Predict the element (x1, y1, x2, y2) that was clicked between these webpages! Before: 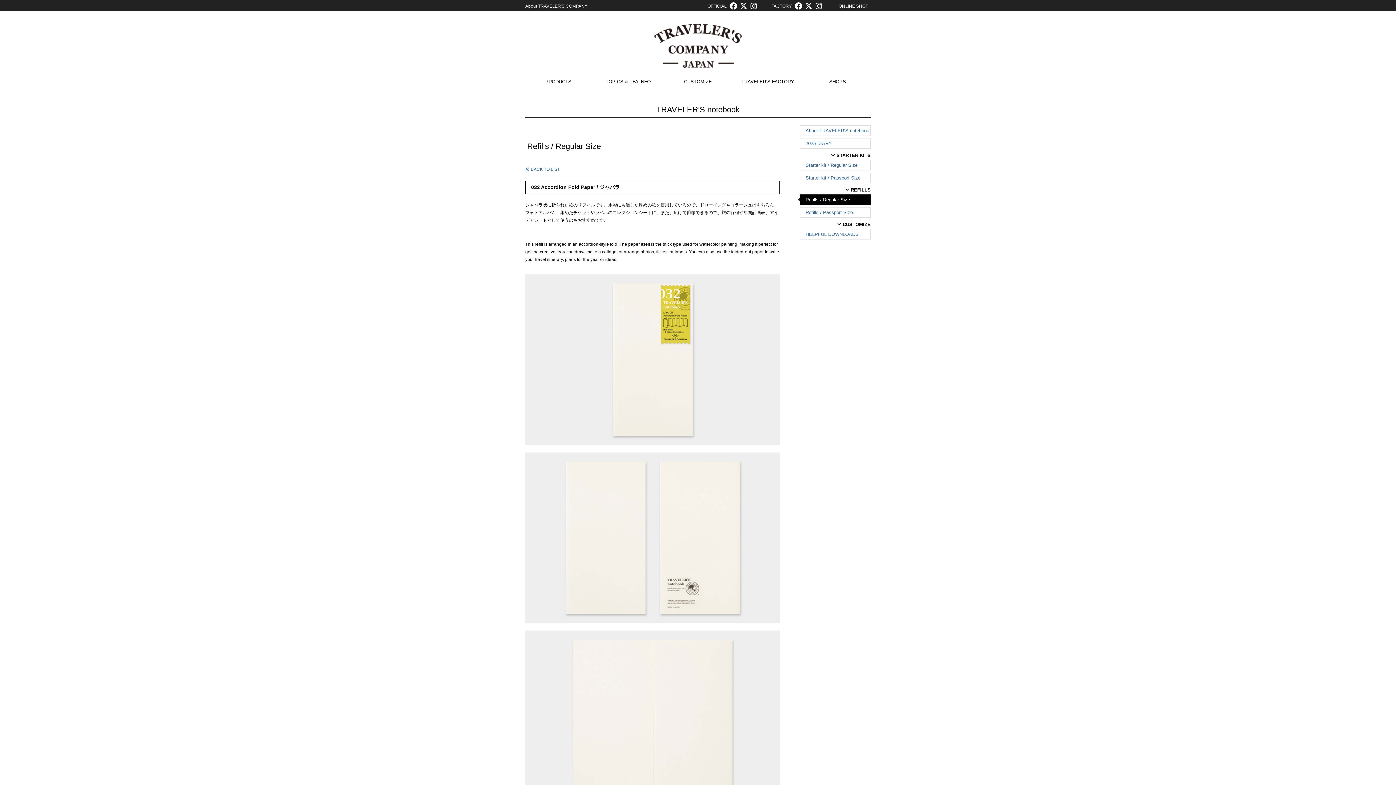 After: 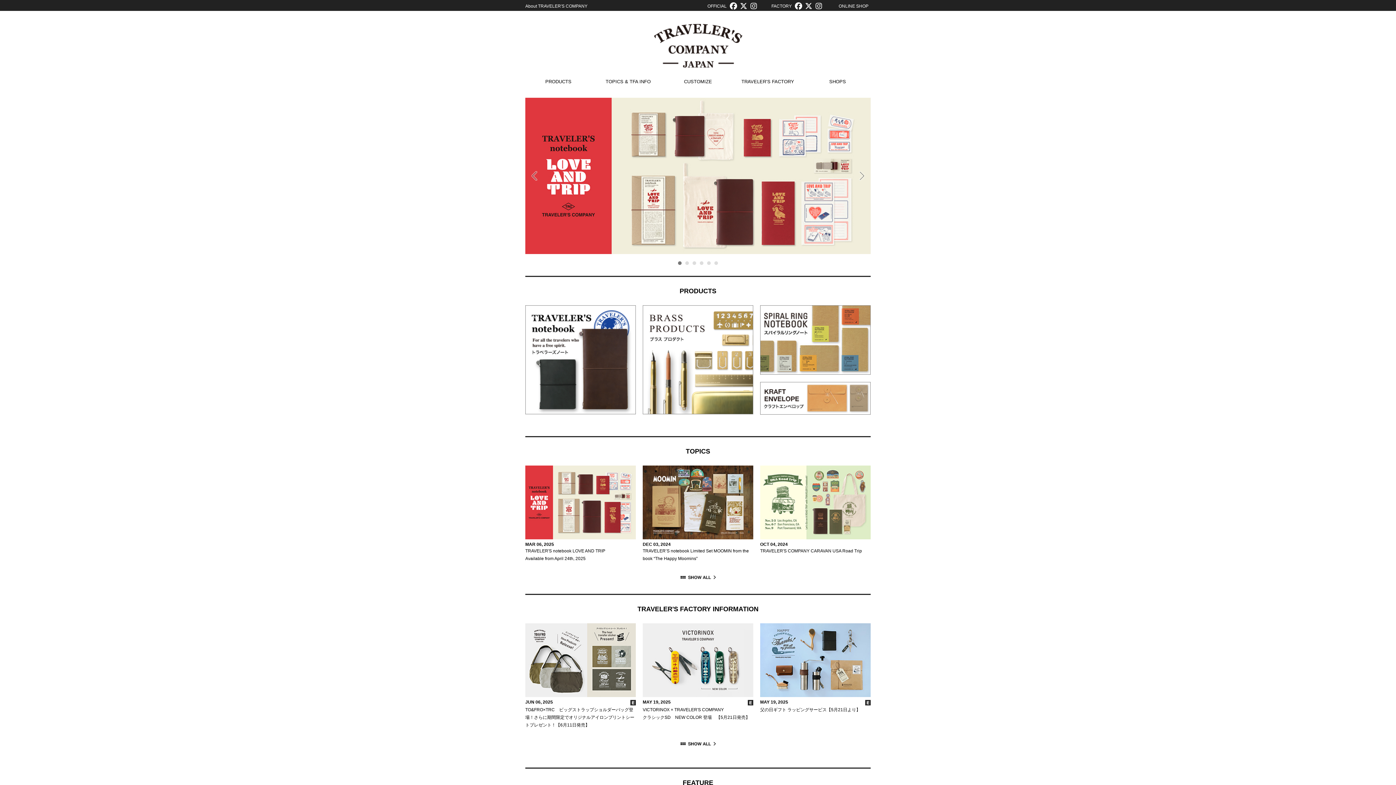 Action: bbox: (525, 24, 870, 67)